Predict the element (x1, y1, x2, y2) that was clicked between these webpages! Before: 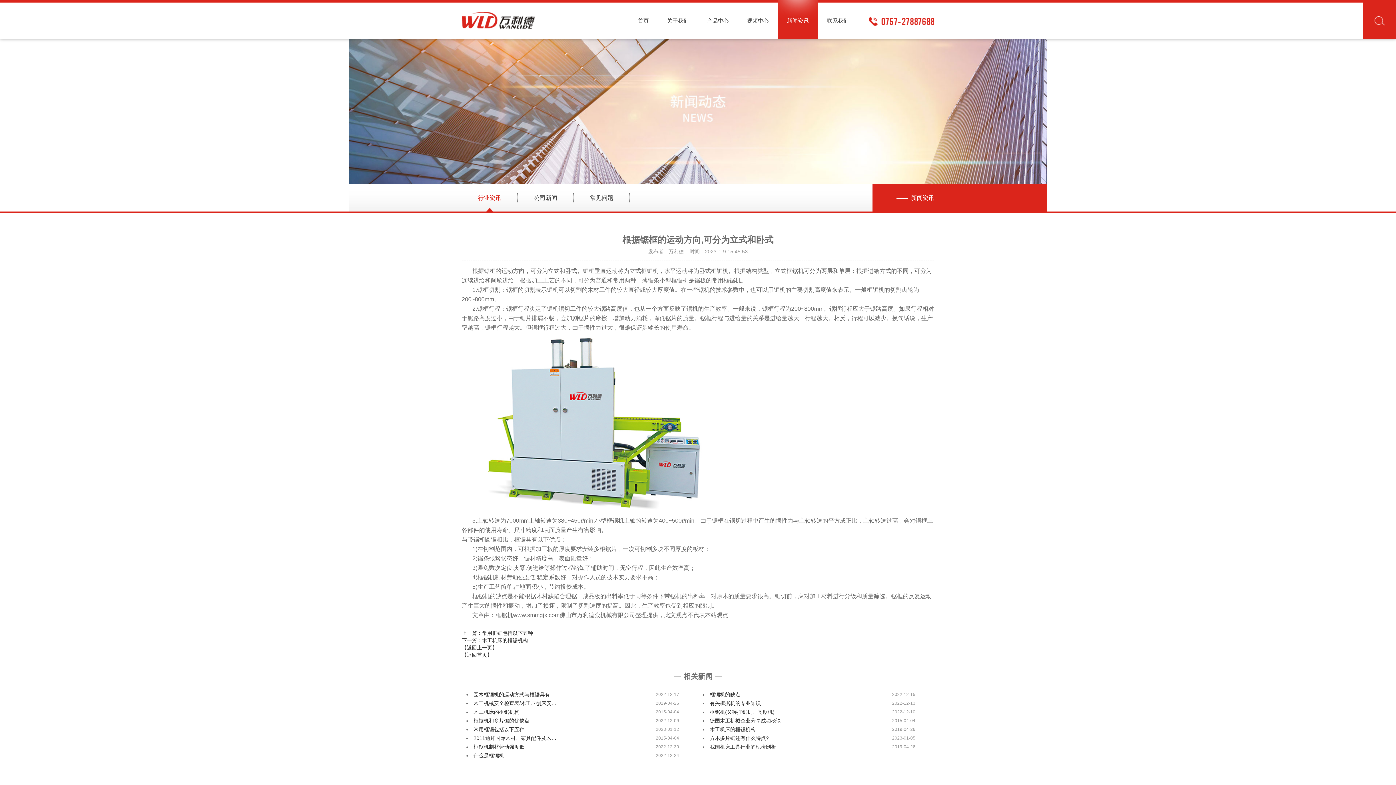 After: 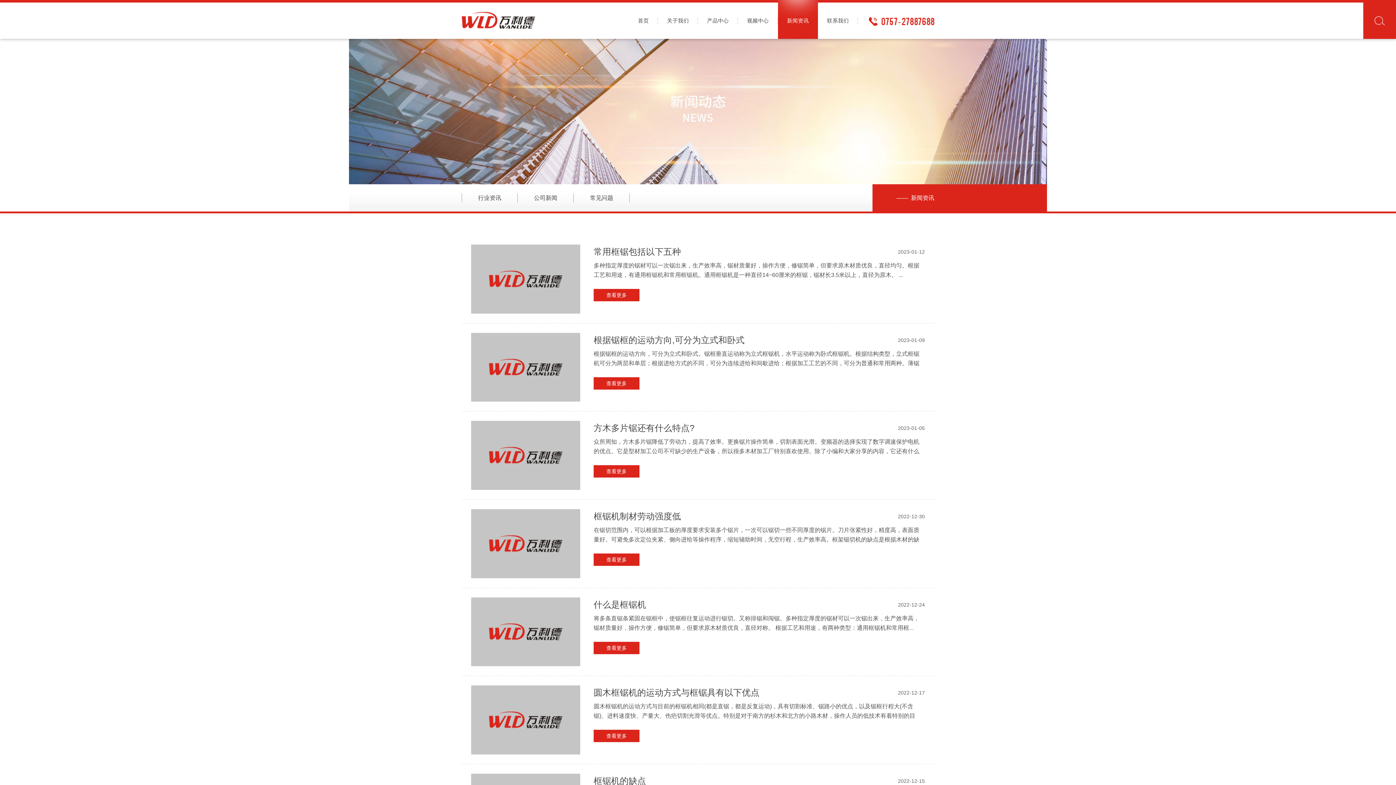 Action: label: 新闻资讯 bbox: (778, 2, 818, 38)